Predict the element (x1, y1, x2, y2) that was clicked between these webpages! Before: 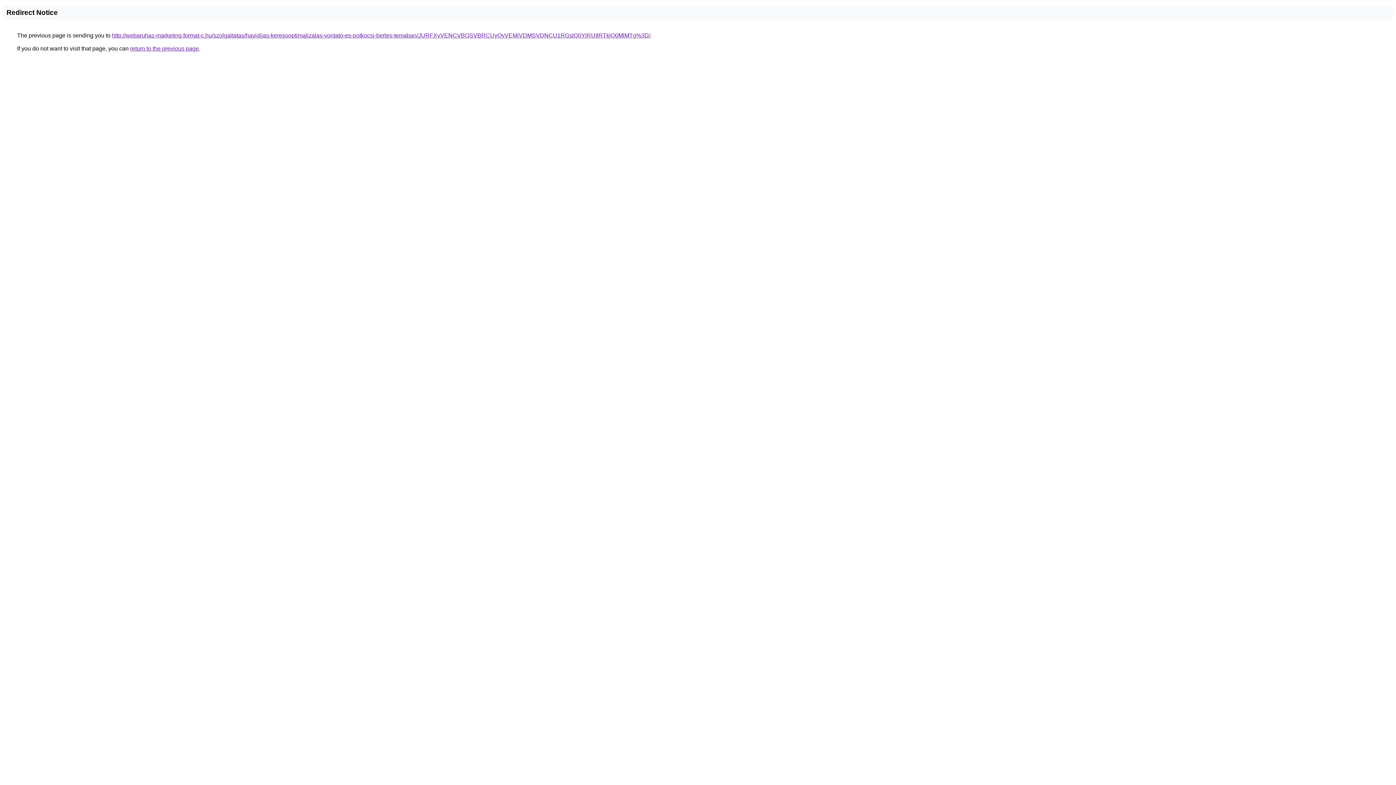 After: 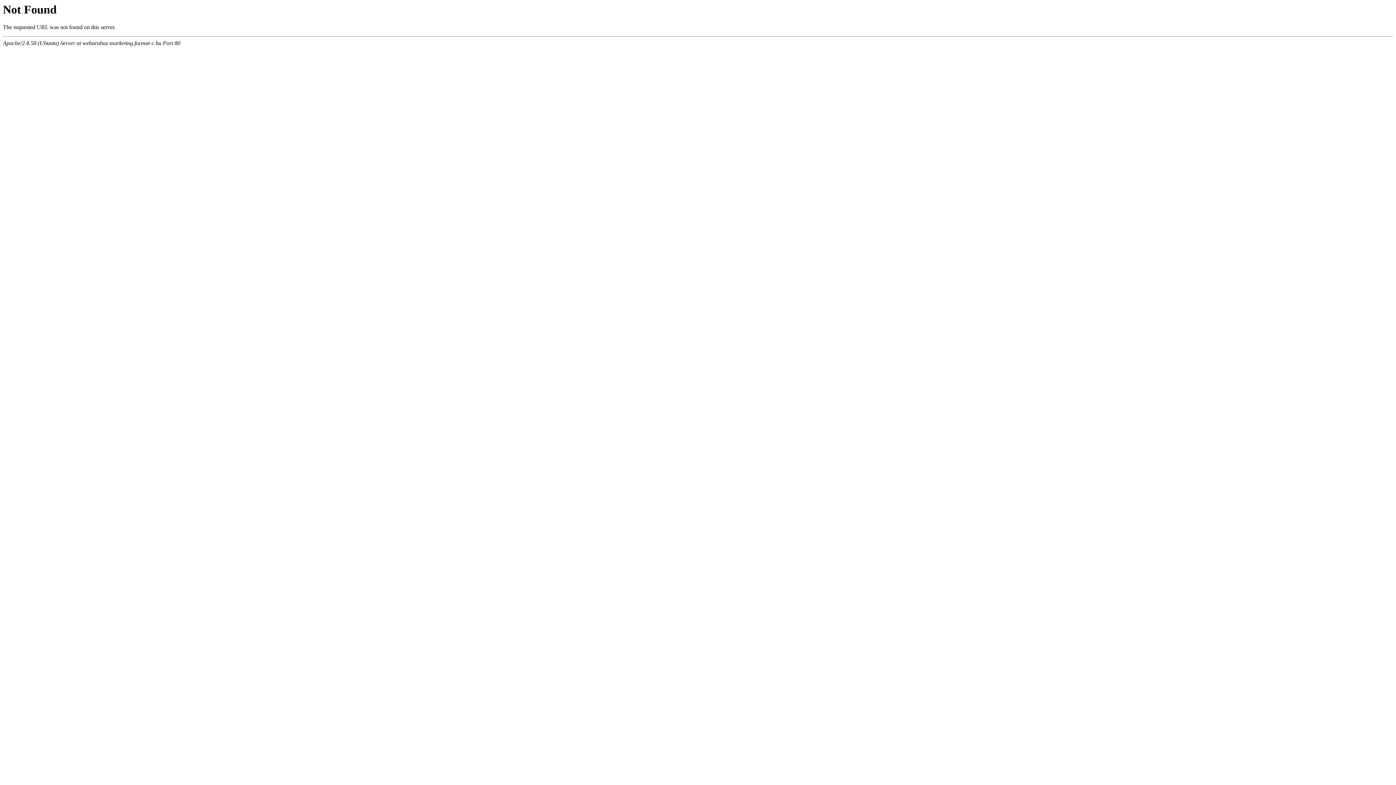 Action: label: http://webaruhaz-marketing.format-c.hu/szolgaltatas/havidijas-keresooptimalizalas-vontato-es-potkocsi-berles-temaban/JURFXyVENCVBOSVBRCUyQyVEMiVDMSVDNCU1RGslQ0YlRUIlRTklQ0MlMTg%3D/ bbox: (112, 32, 650, 38)